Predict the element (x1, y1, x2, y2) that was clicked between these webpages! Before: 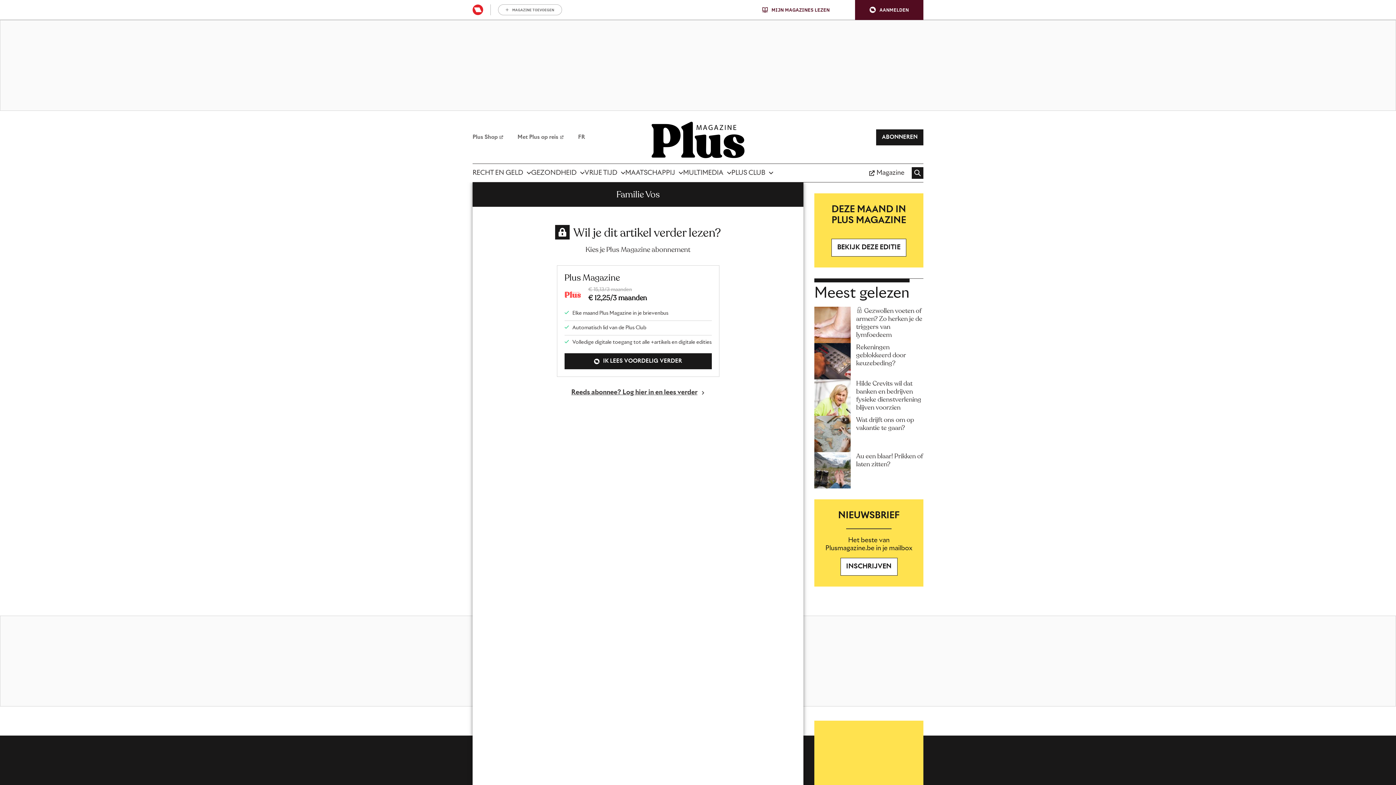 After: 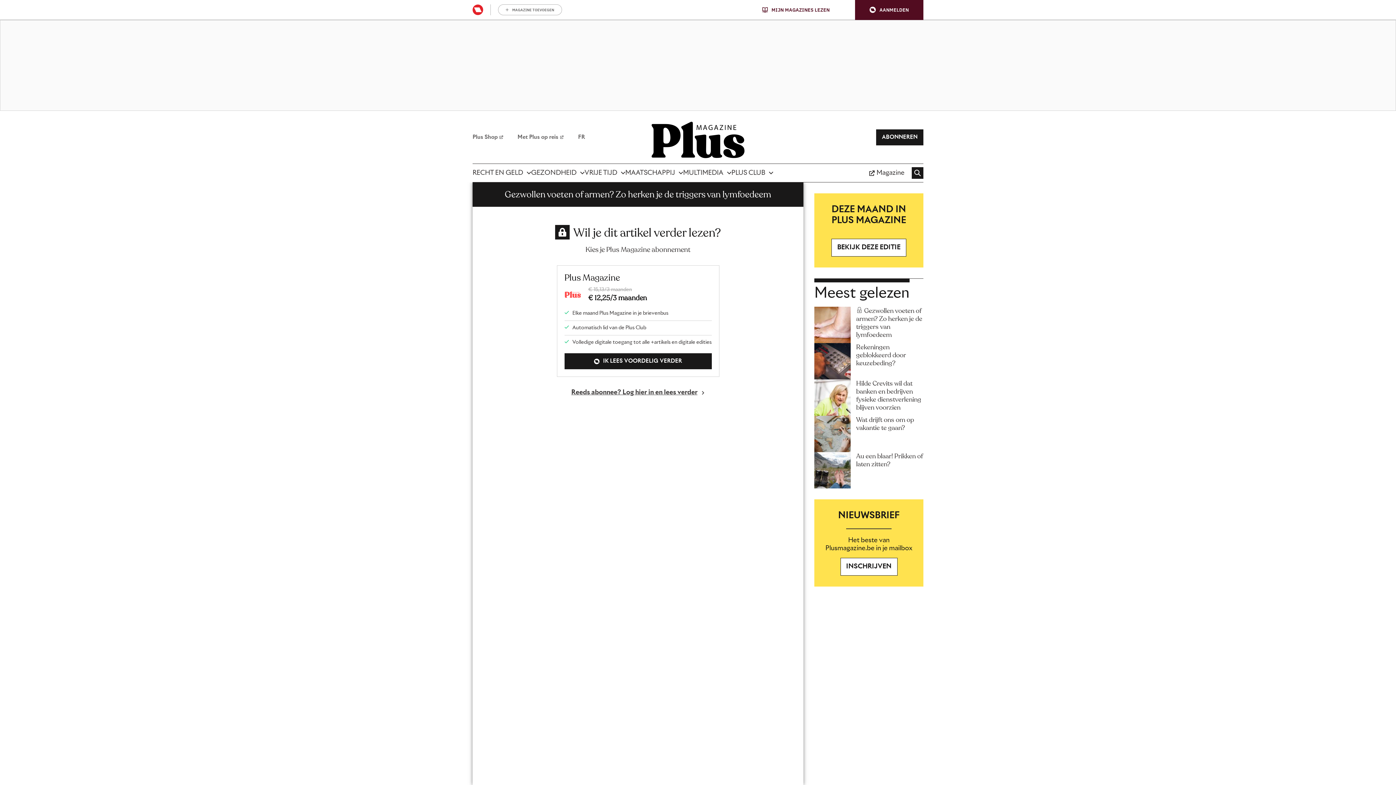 Action: label:  Gezwollen voeten of armen? Zo herken je de triggers van lymfoedeem bbox: (856, 306, 923, 338)